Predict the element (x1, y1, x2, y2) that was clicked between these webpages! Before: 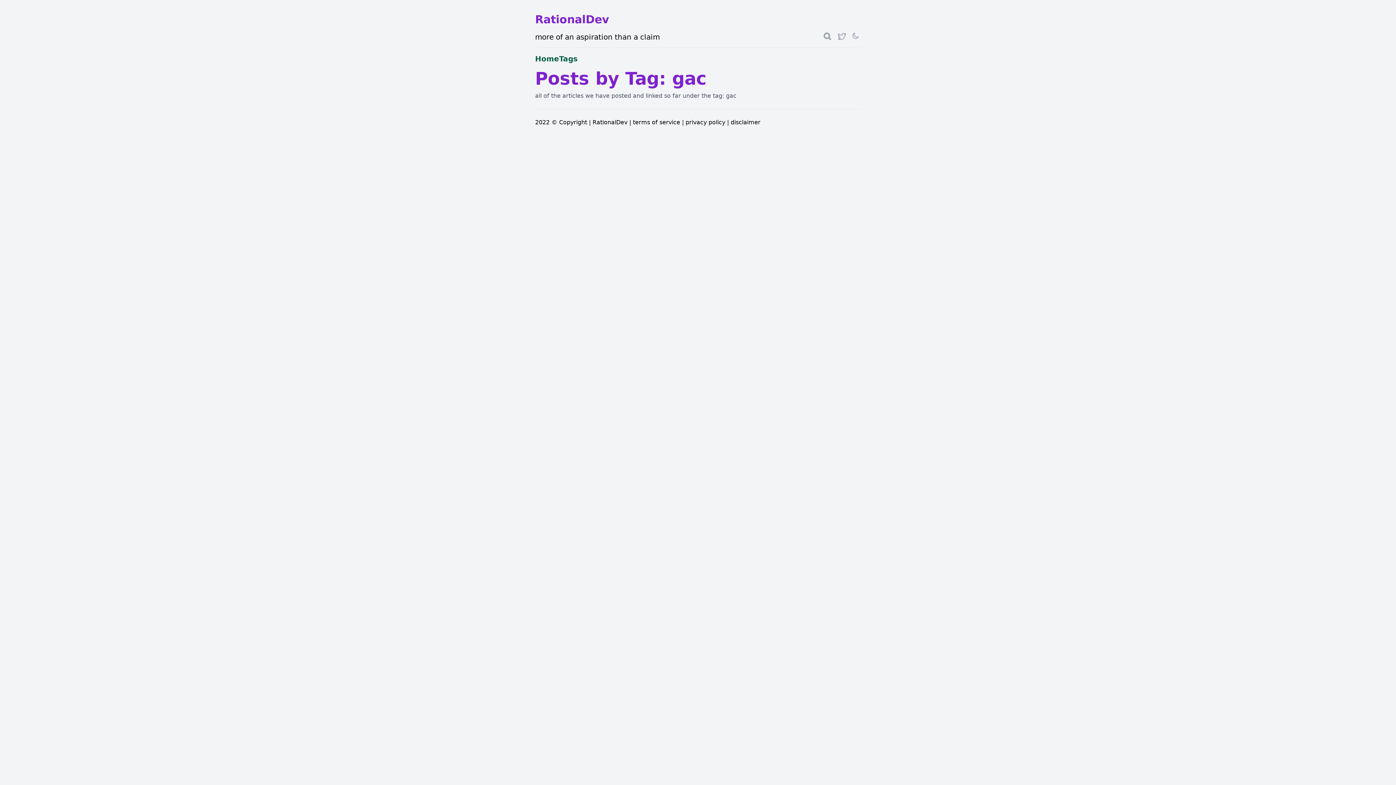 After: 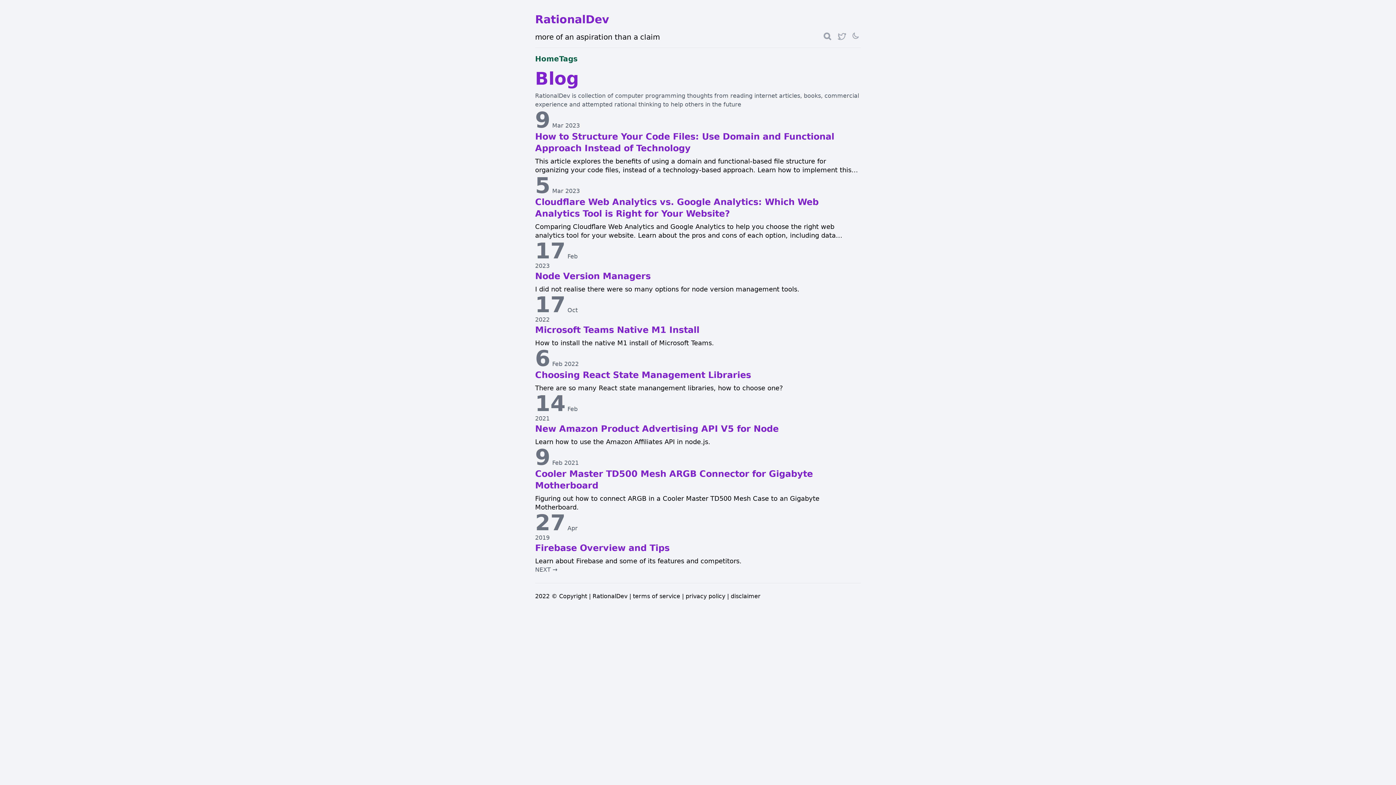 Action: label: Home bbox: (535, 54, 559, 63)